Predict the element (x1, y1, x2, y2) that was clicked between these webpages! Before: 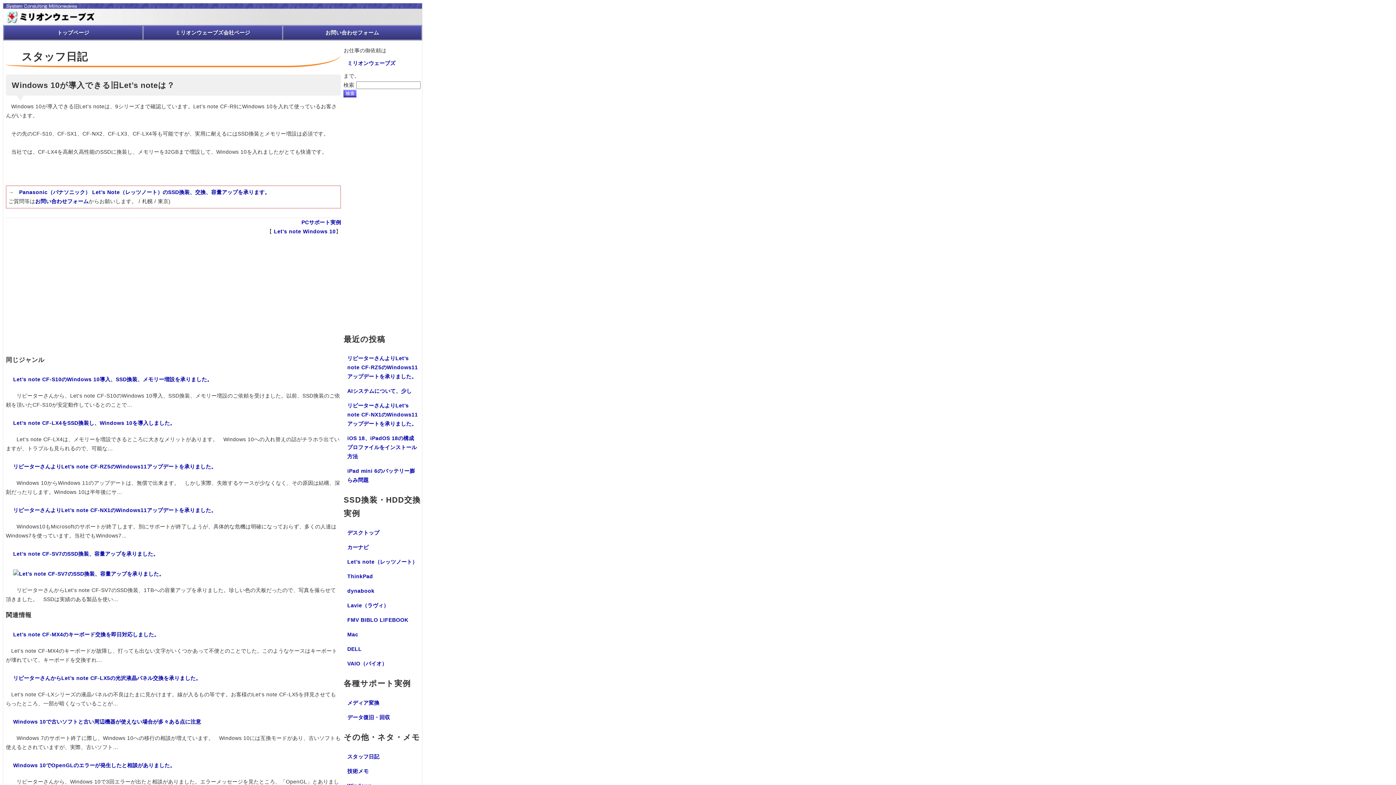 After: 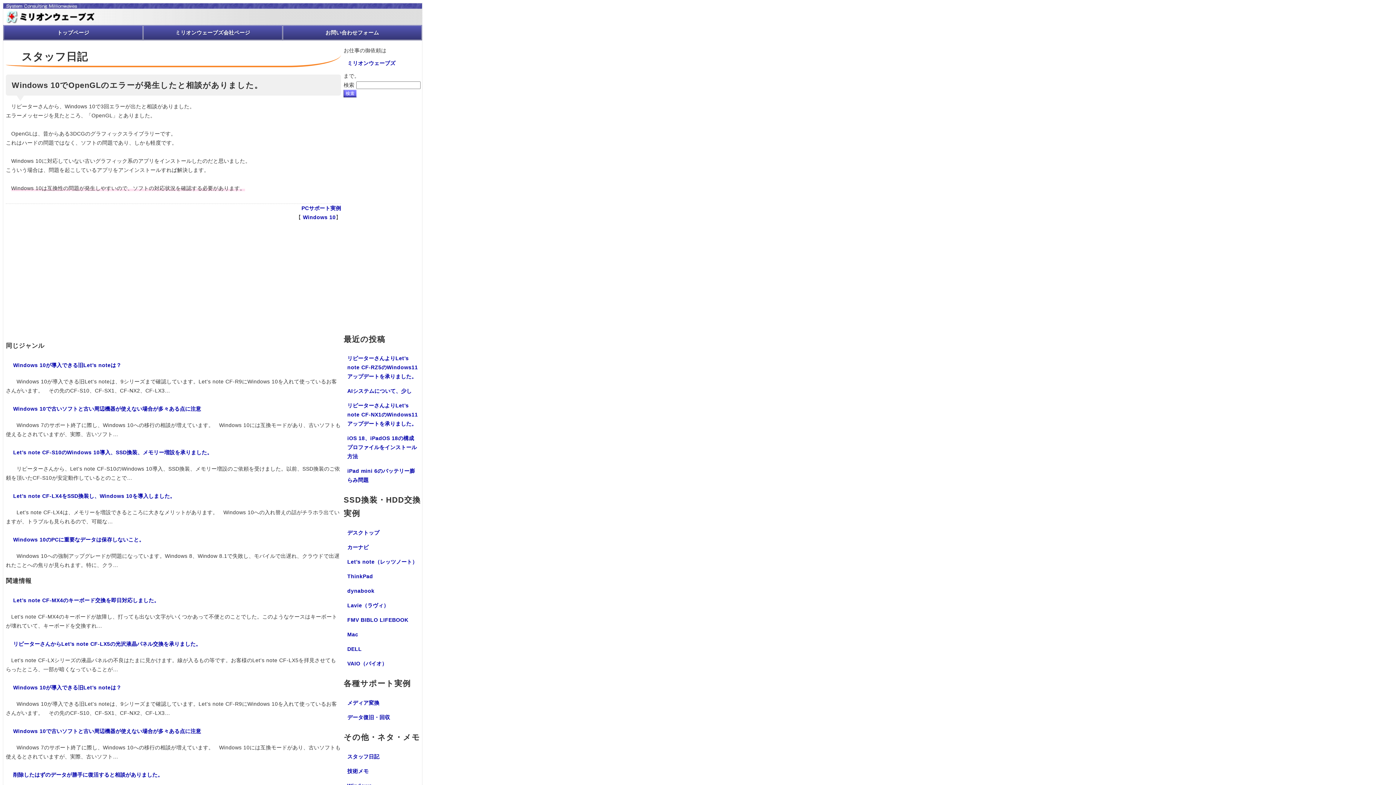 Action: bbox: (9, 757, 337, 774) label: Windows 10でOpenGLのエラーが発生したと相談がありました。